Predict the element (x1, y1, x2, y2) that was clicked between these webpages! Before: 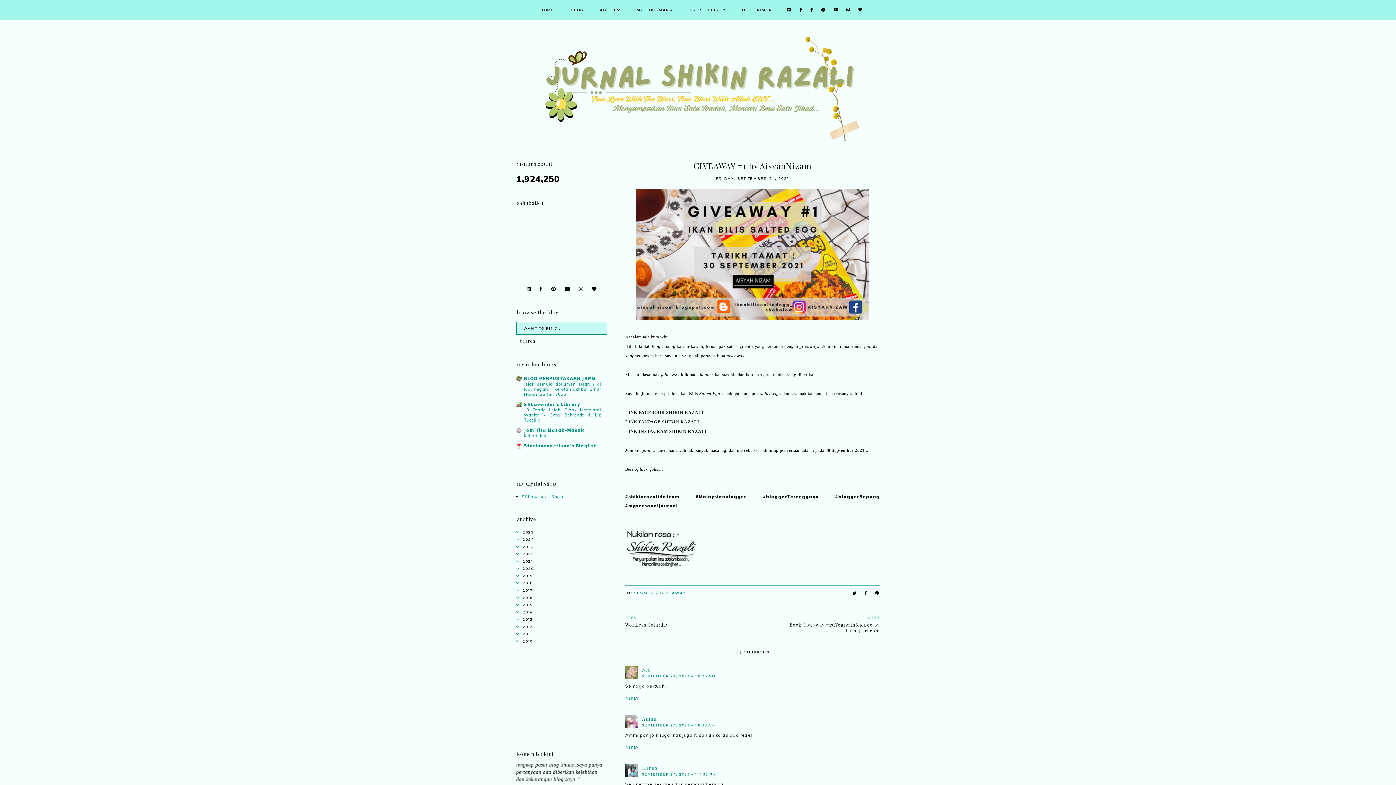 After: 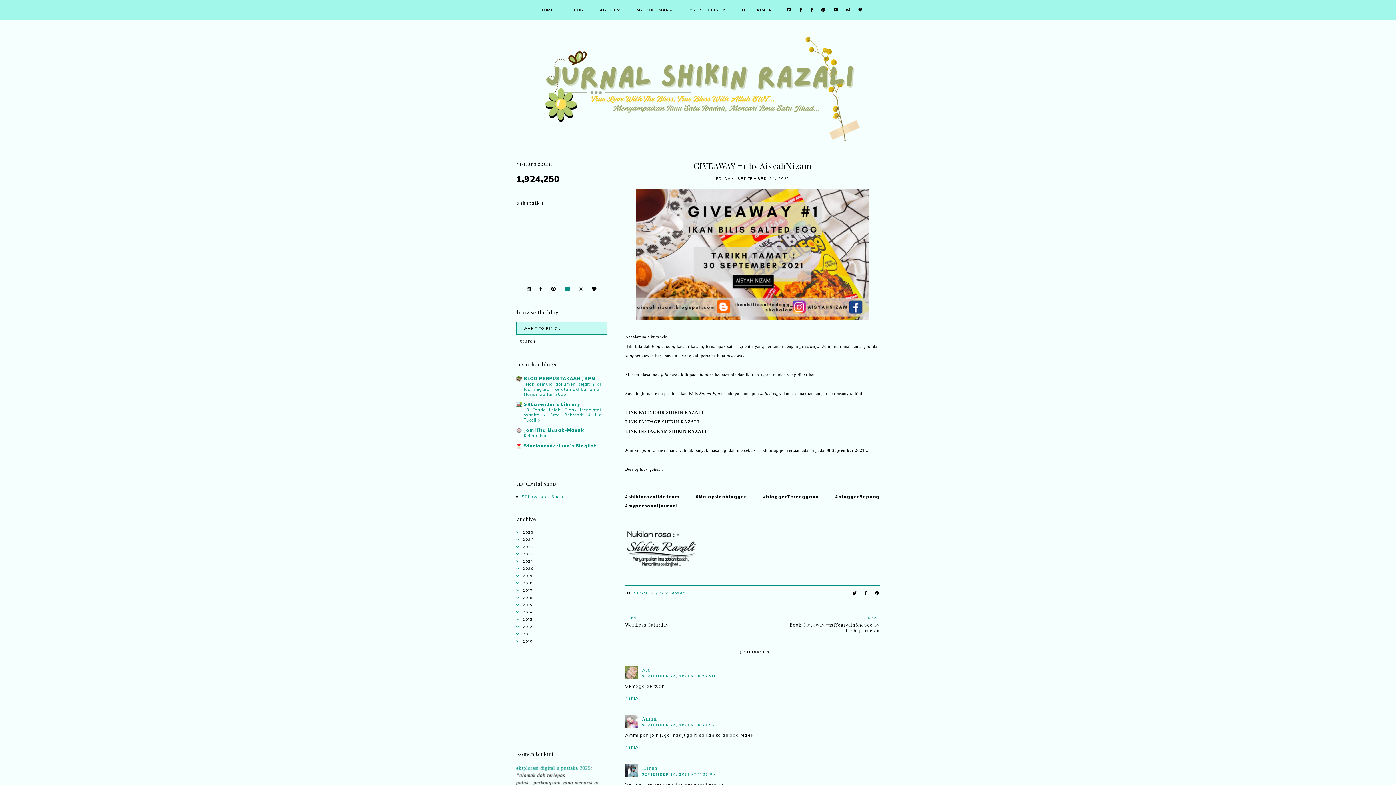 Action: bbox: (564, 286, 570, 292)